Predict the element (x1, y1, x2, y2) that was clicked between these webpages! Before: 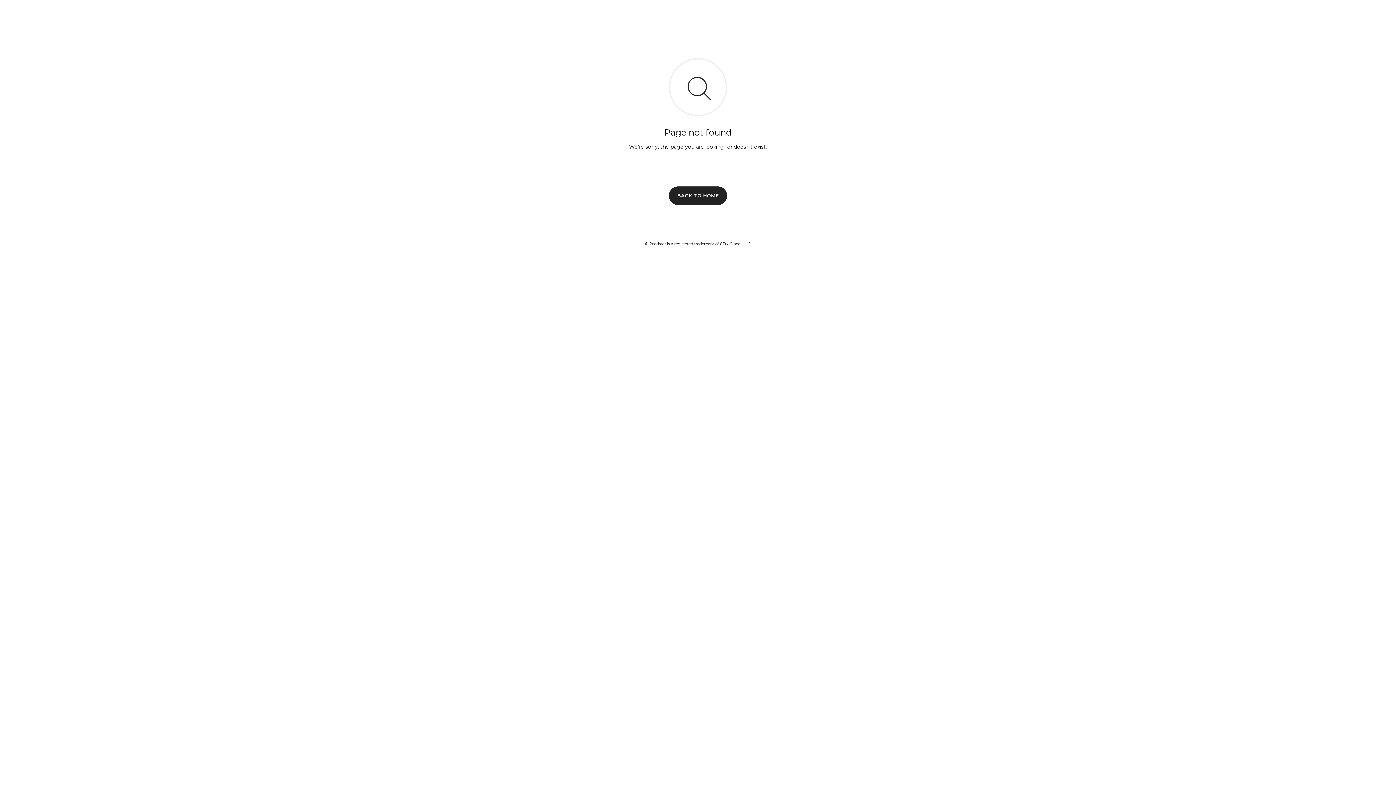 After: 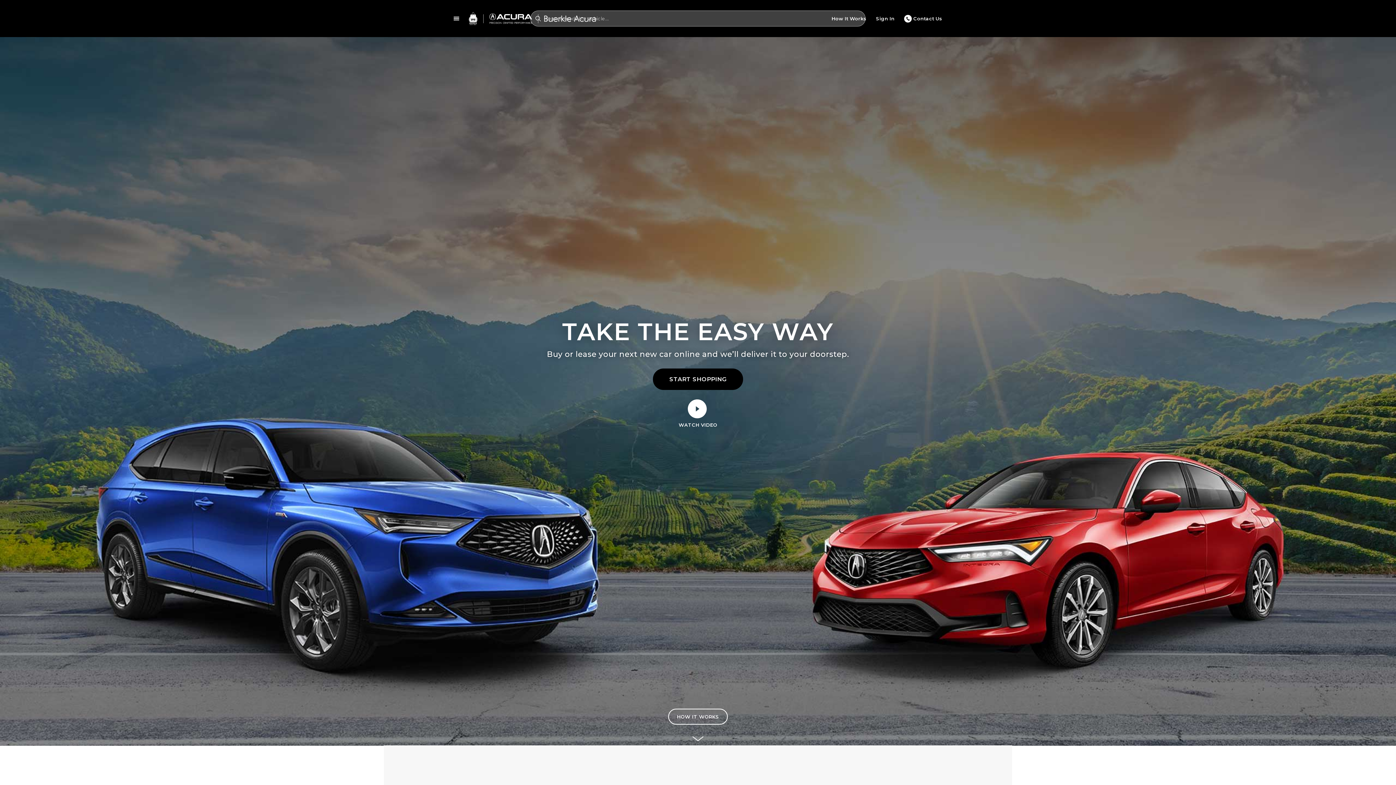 Action: bbox: (669, 186, 727, 204) label: BACK TO HOME